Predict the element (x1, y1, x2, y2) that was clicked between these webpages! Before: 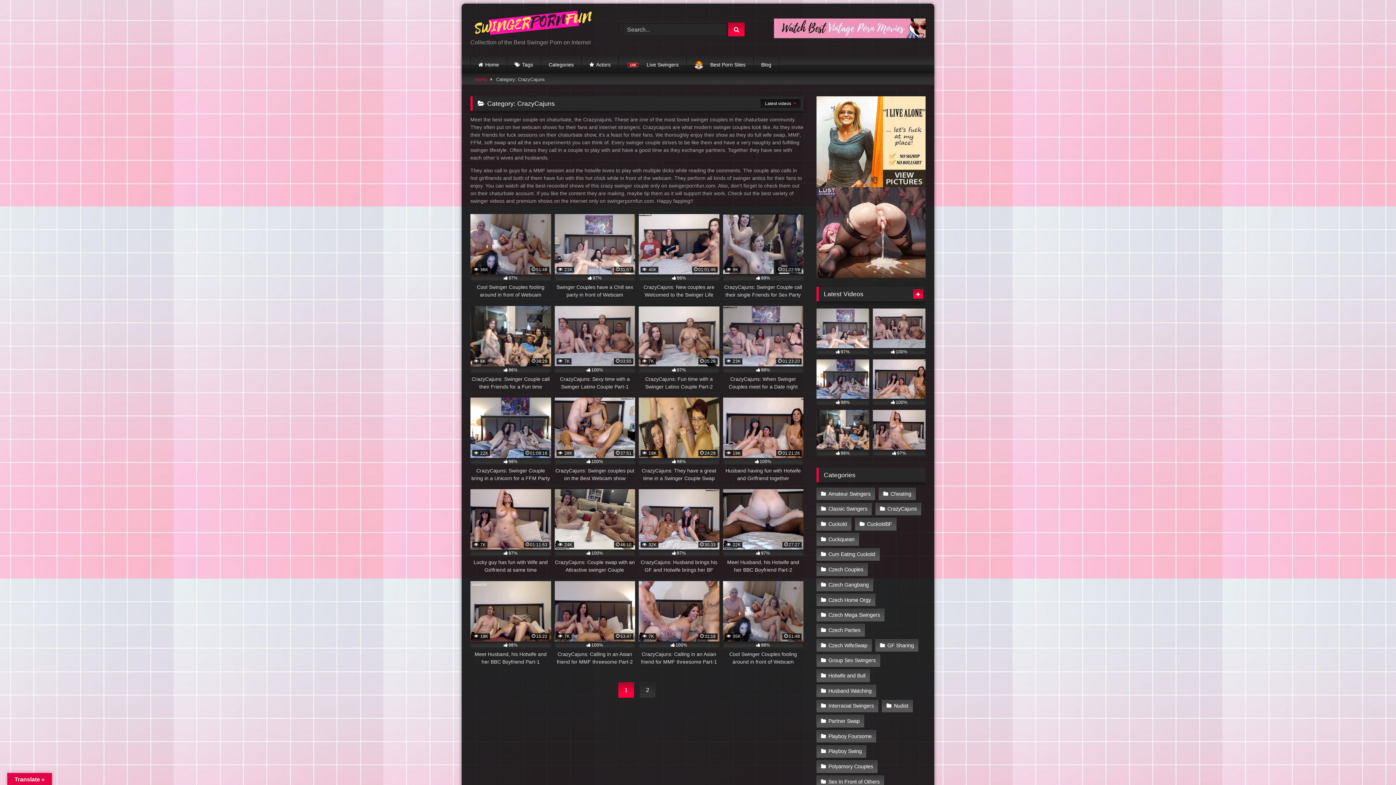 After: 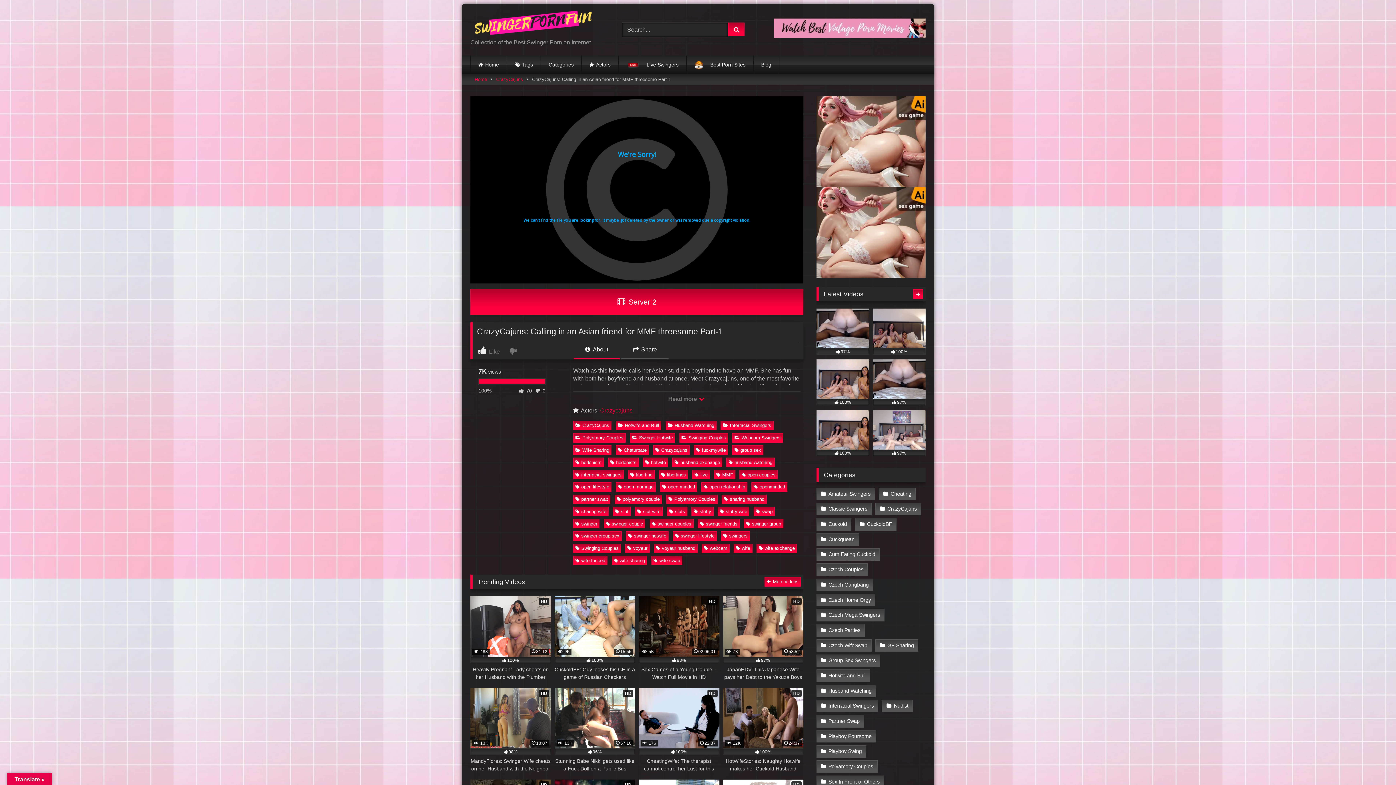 Action: label:  7K
31:16
100%
CrazyCajuns: Calling in an Asian friend for MMF threesome Part-1 bbox: (638, 581, 719, 666)